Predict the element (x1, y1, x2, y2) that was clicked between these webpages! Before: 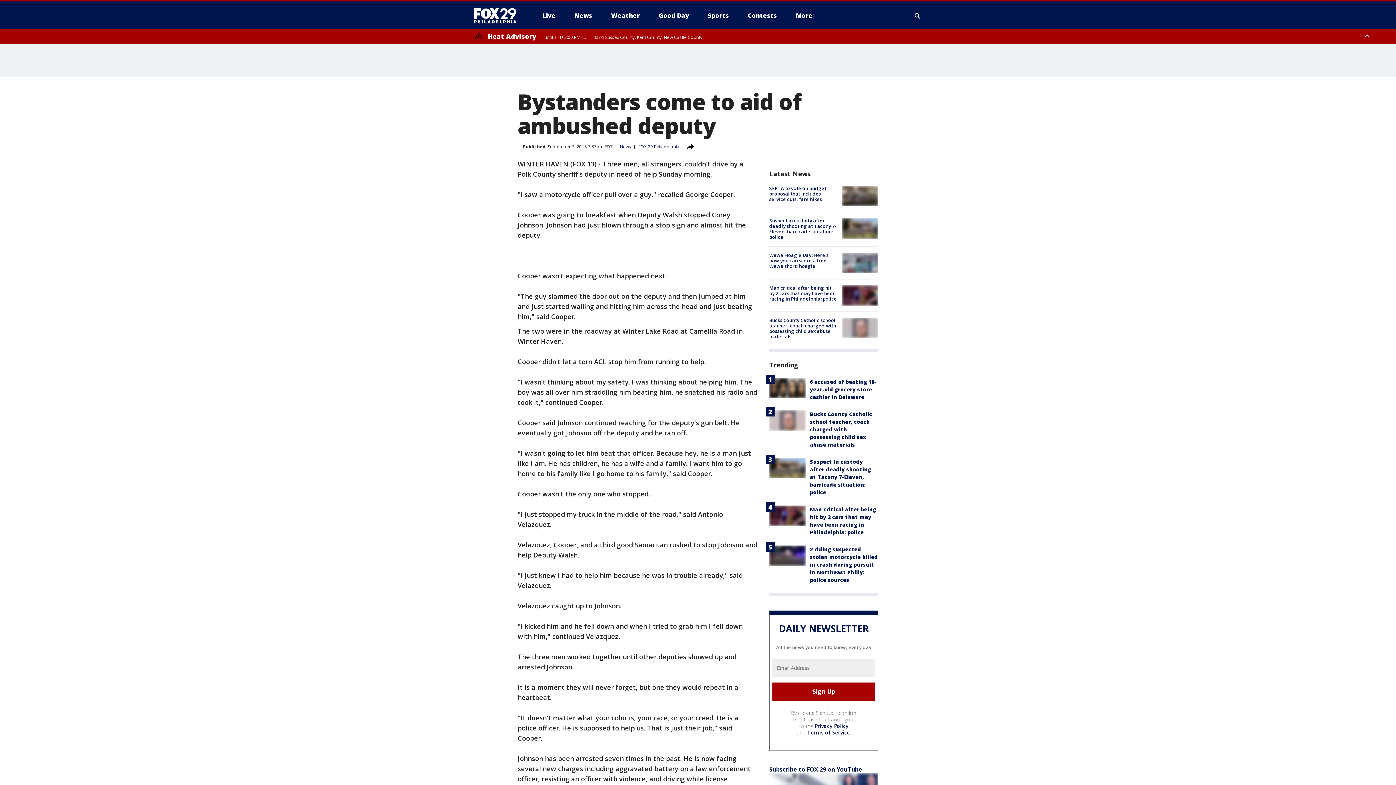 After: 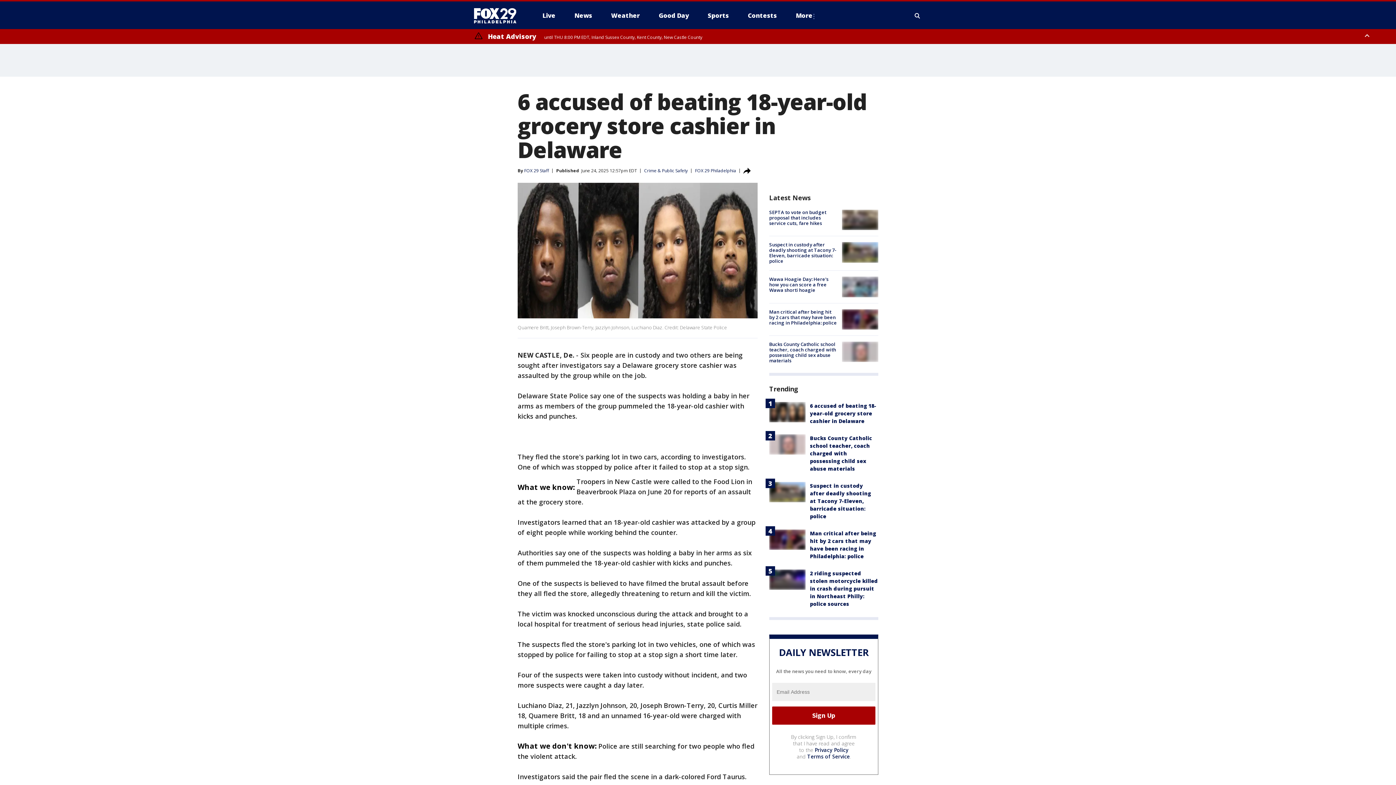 Action: bbox: (810, 378, 876, 400) label: 6 accused of beating 18-year-old grocery store cashier in Delaware